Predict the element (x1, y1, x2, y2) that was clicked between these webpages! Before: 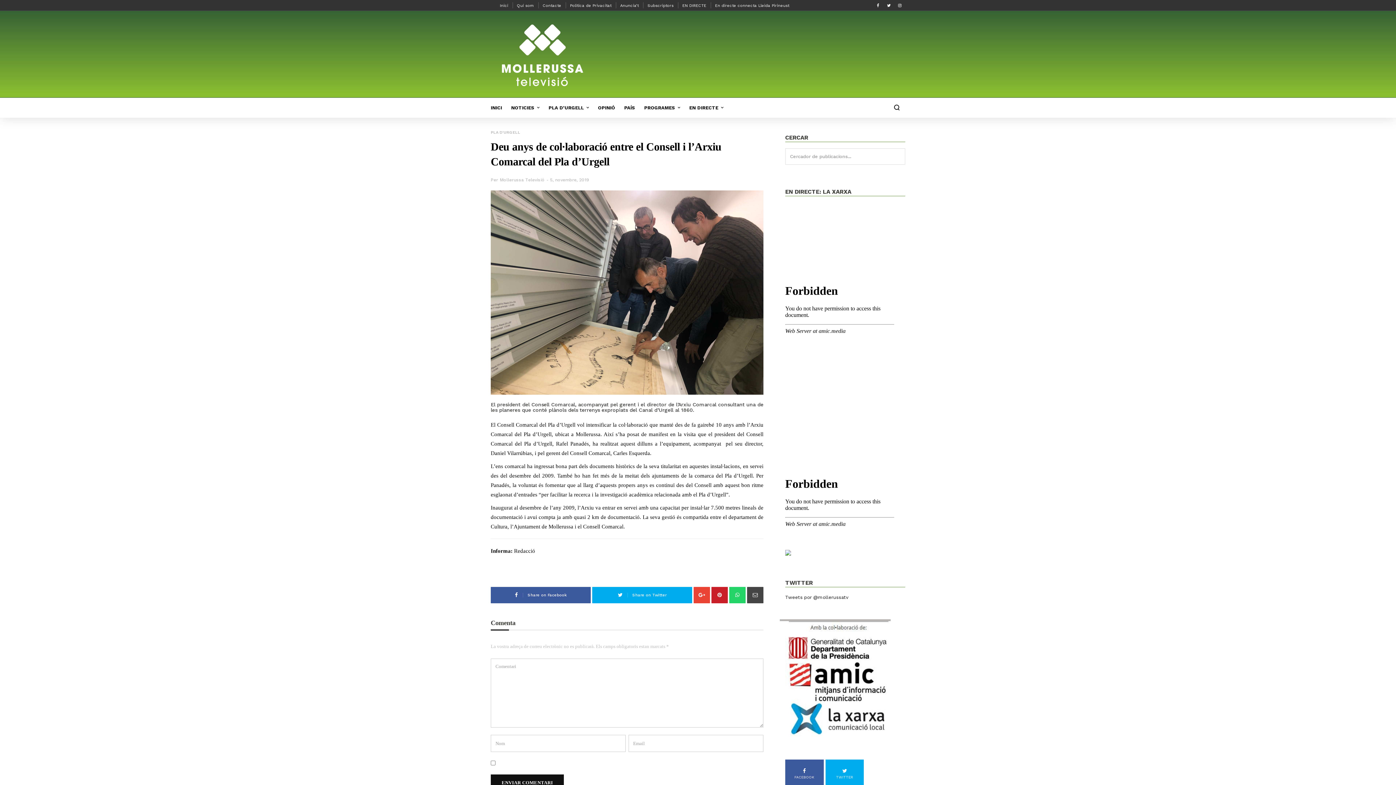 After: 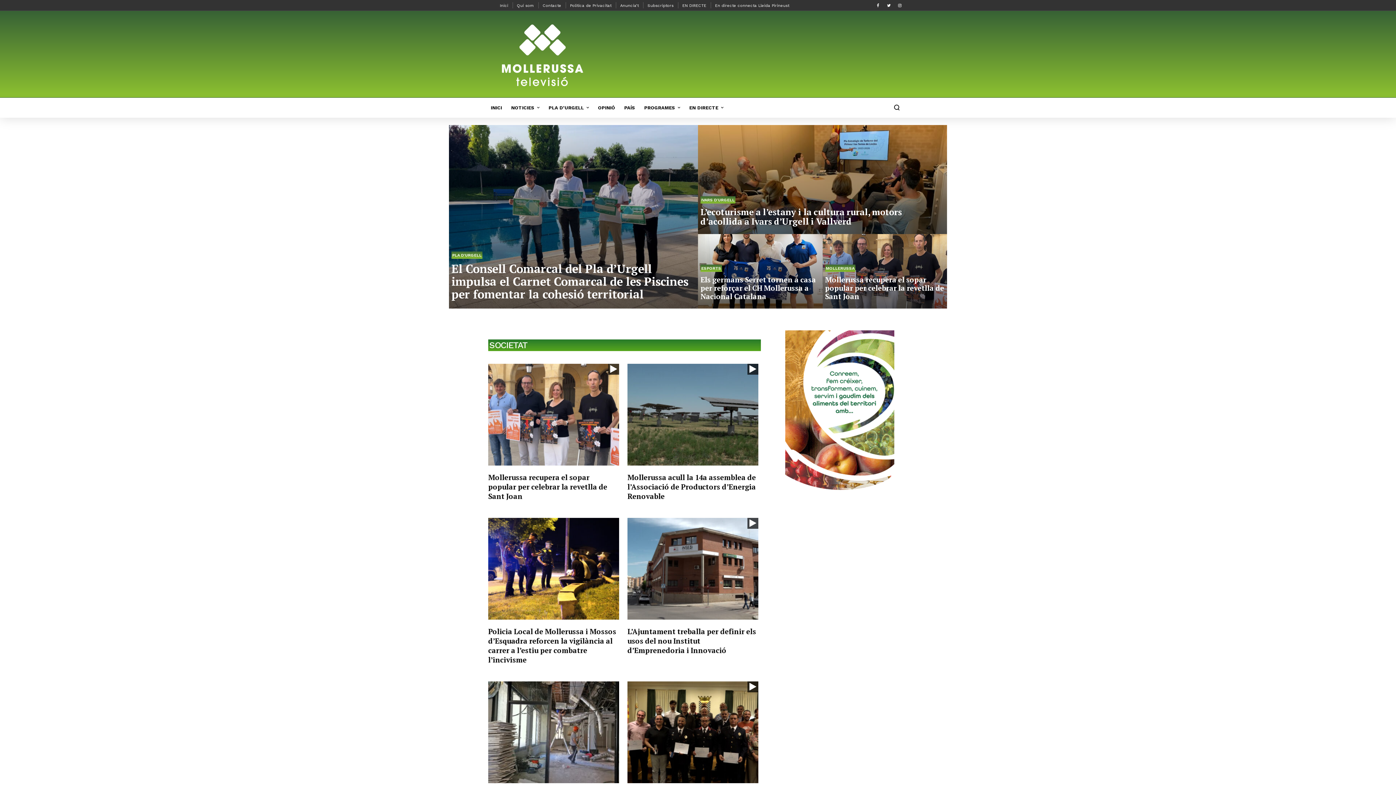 Action: label: Inici bbox: (500, 0, 508, 11)